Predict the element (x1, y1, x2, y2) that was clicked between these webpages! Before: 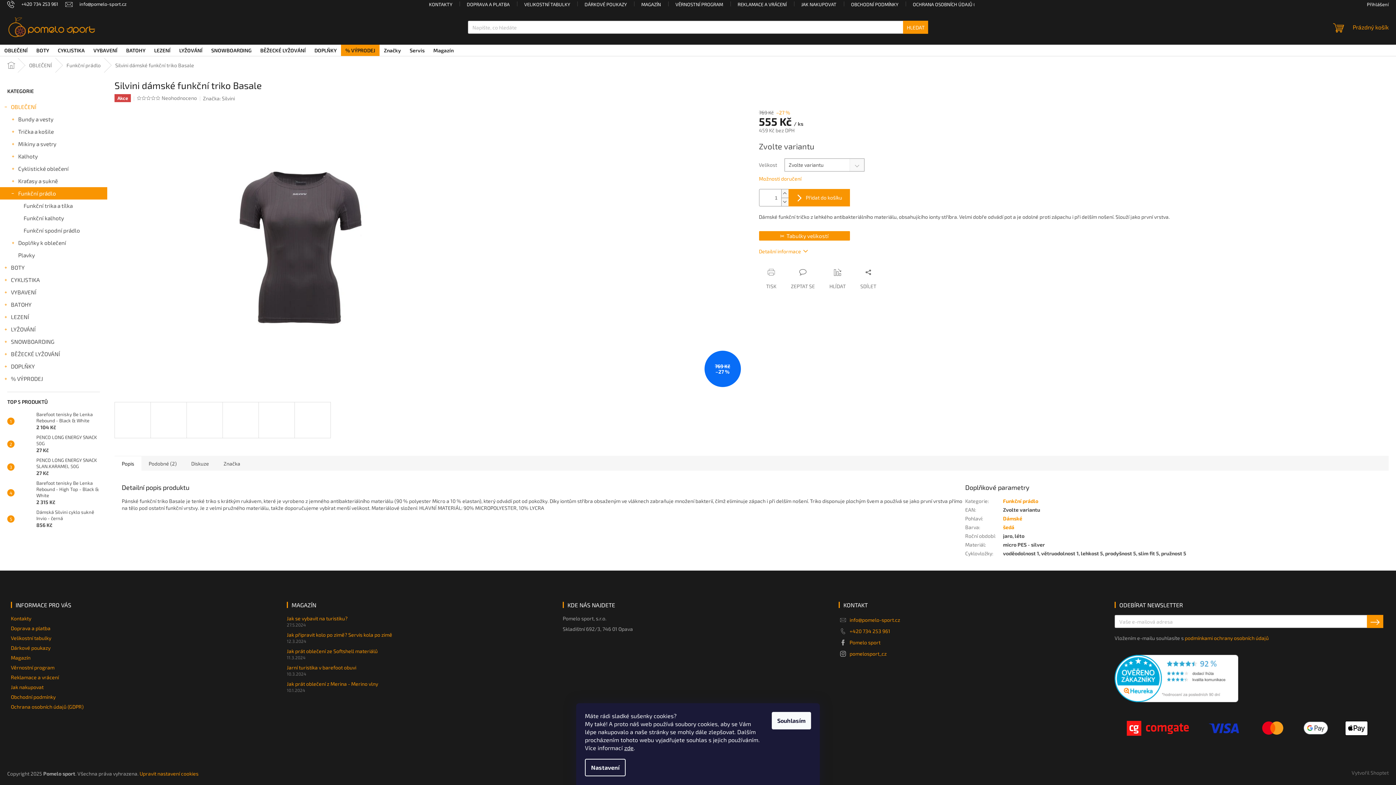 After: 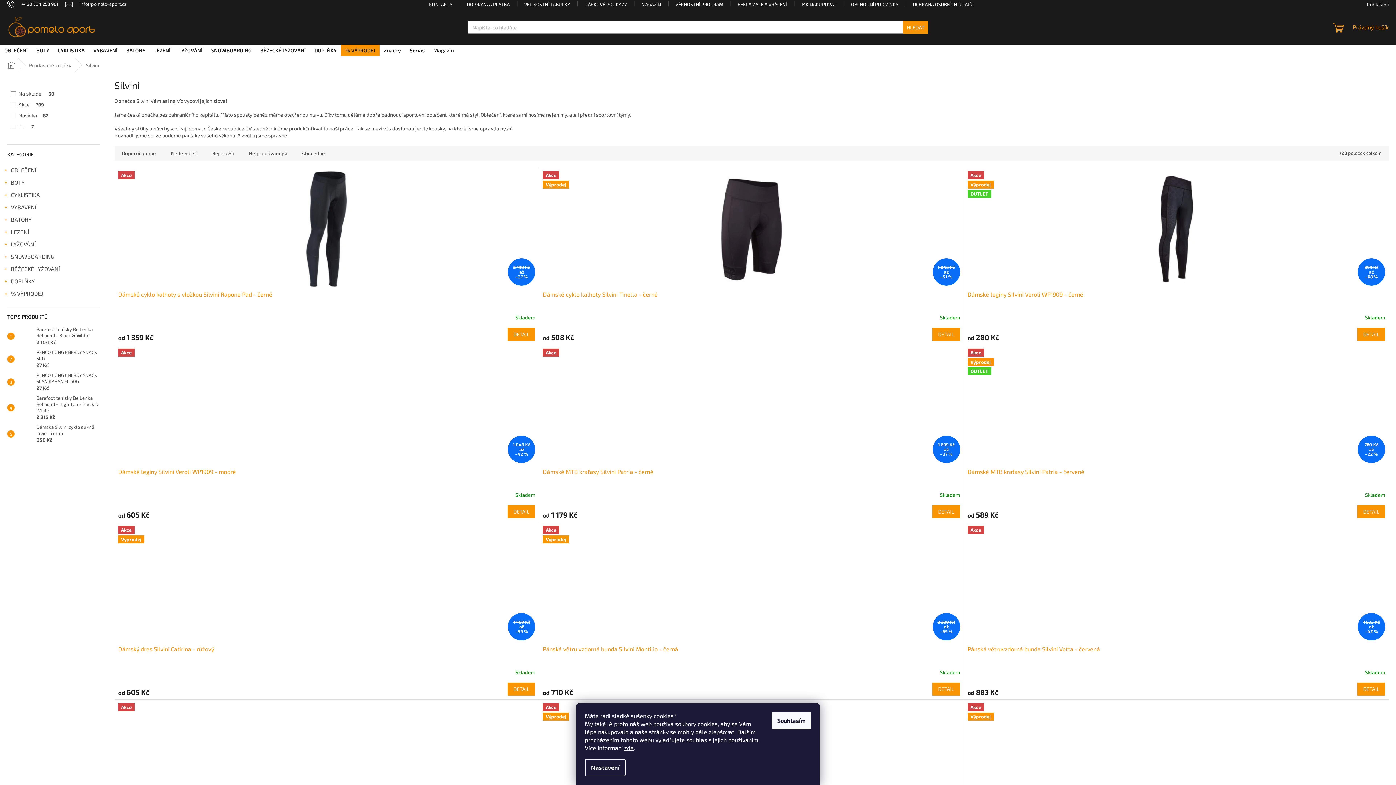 Action: bbox: (221, 95, 235, 101) label: Silvini